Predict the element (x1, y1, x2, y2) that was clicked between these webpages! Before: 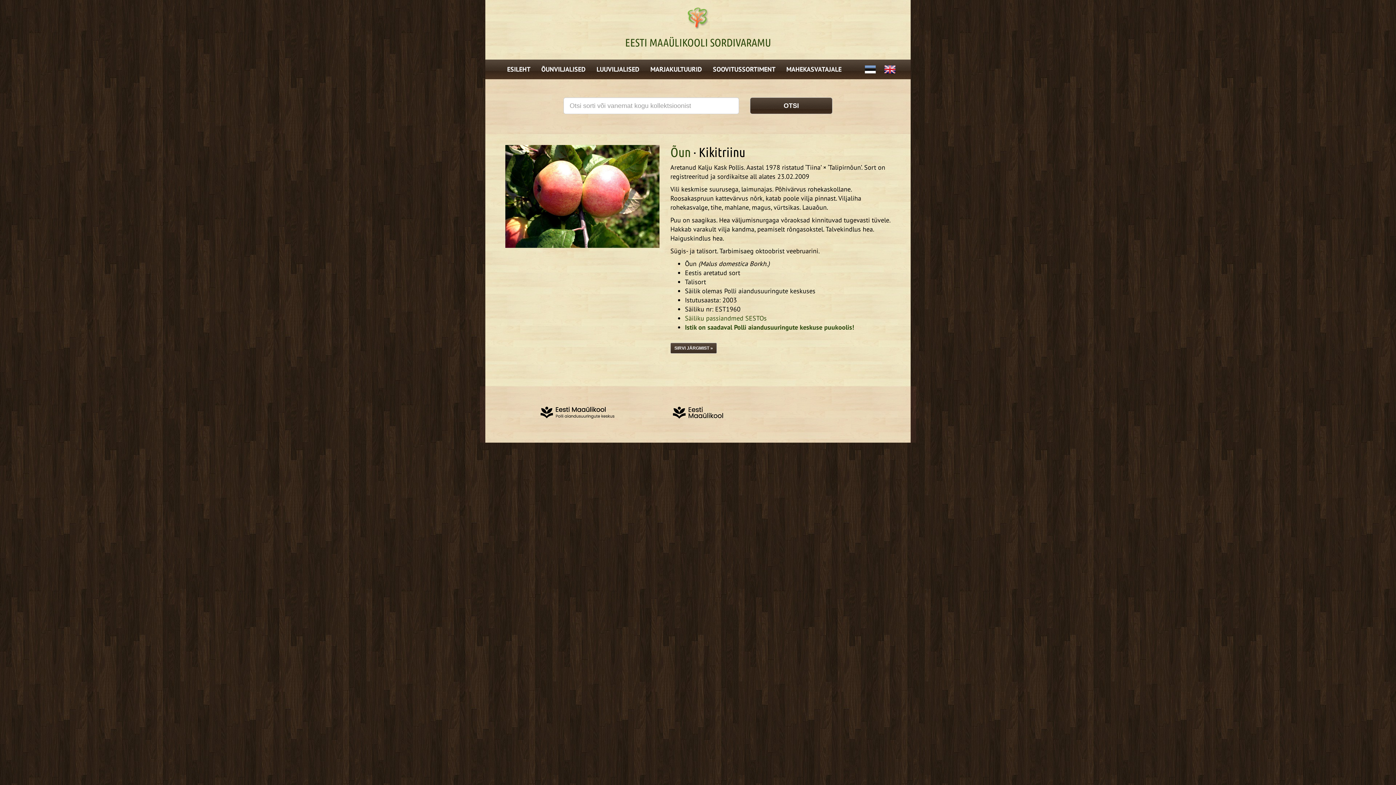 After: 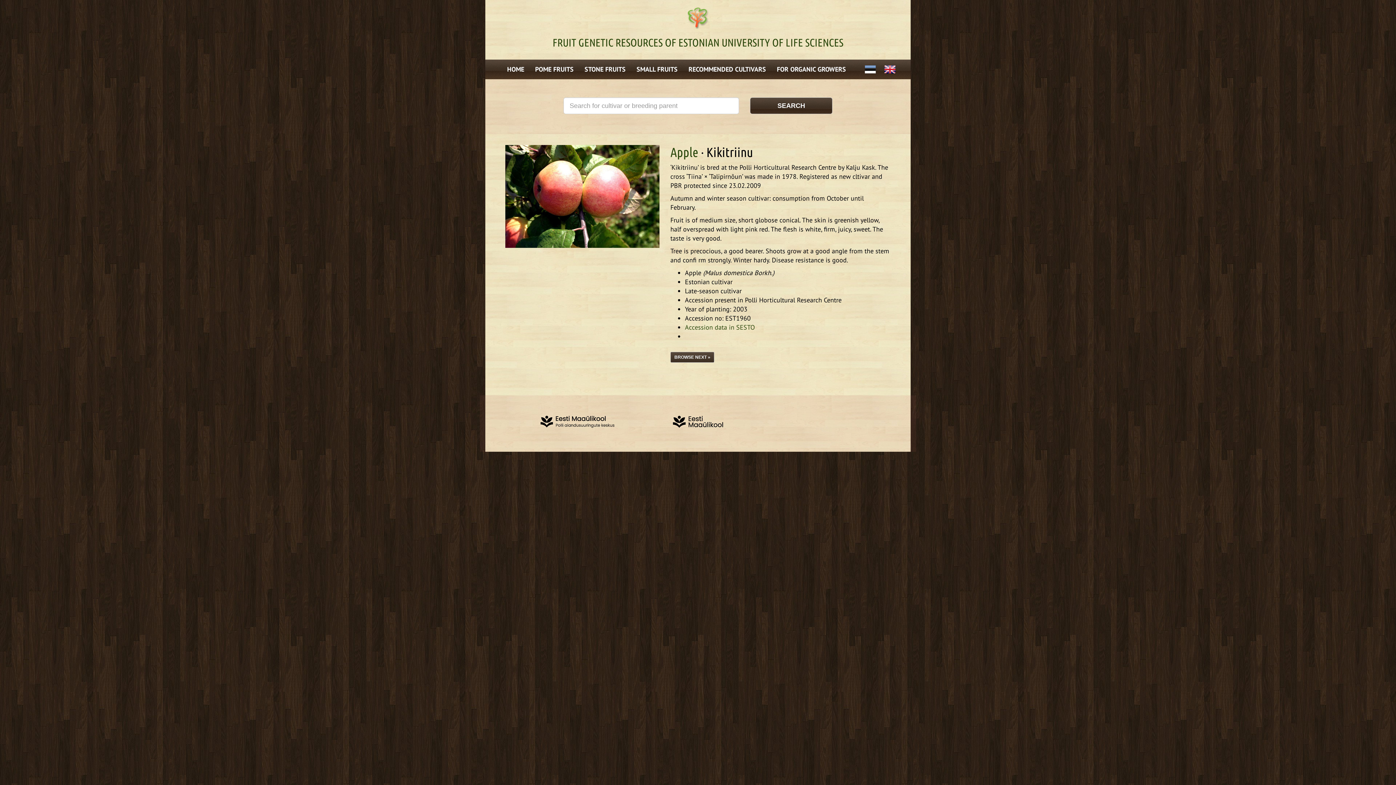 Action: bbox: (880, 59, 900, 79)